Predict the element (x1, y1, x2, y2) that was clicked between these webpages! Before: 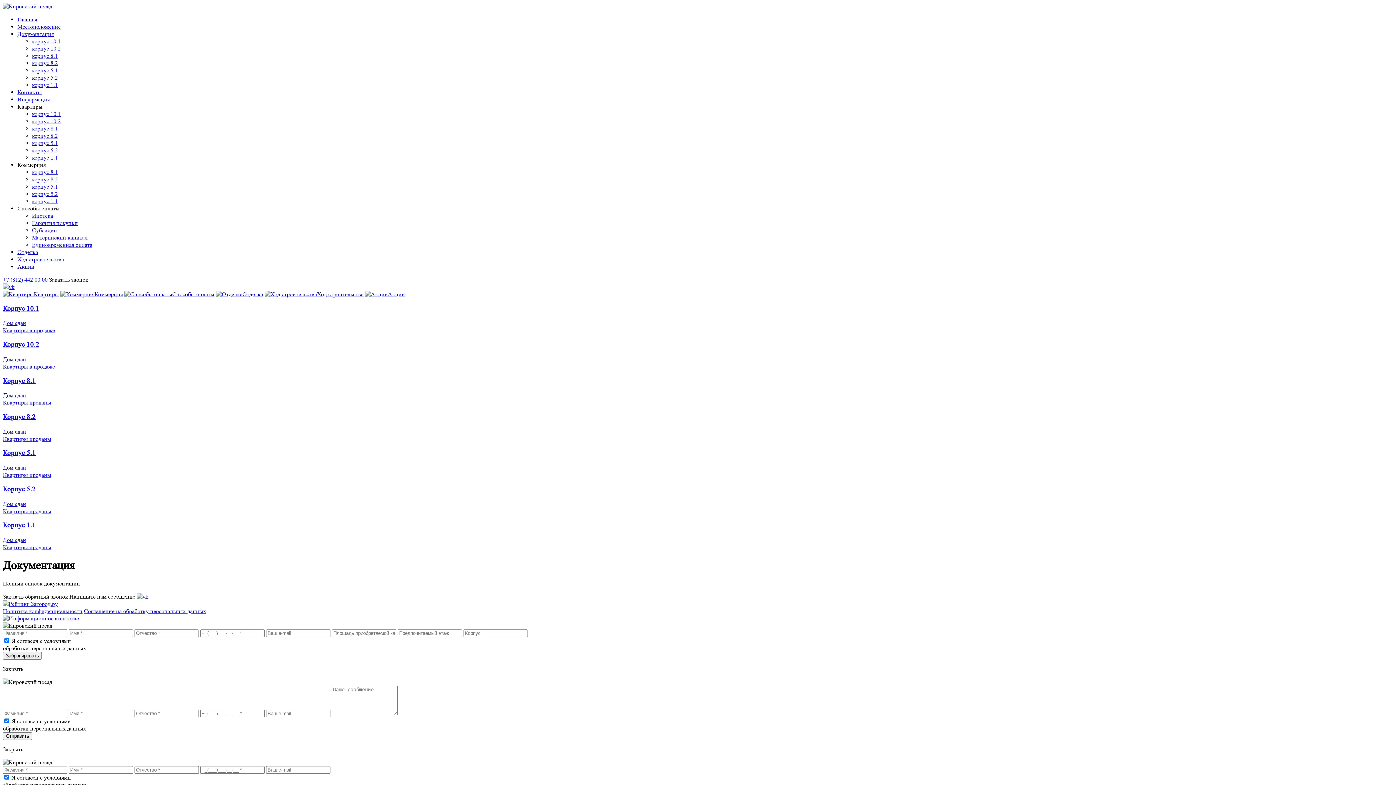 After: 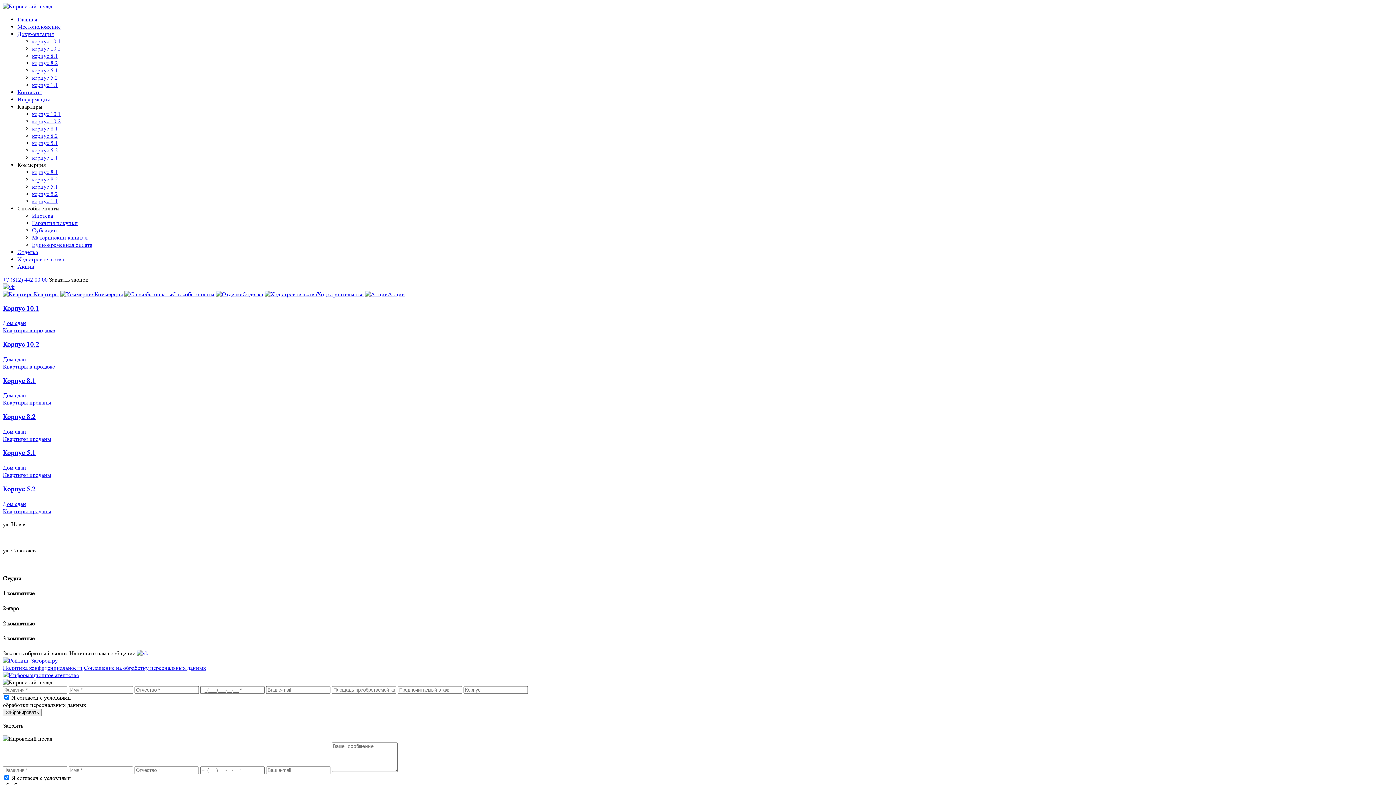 Action: label: корпус 1.1 bbox: (32, 154, 57, 161)